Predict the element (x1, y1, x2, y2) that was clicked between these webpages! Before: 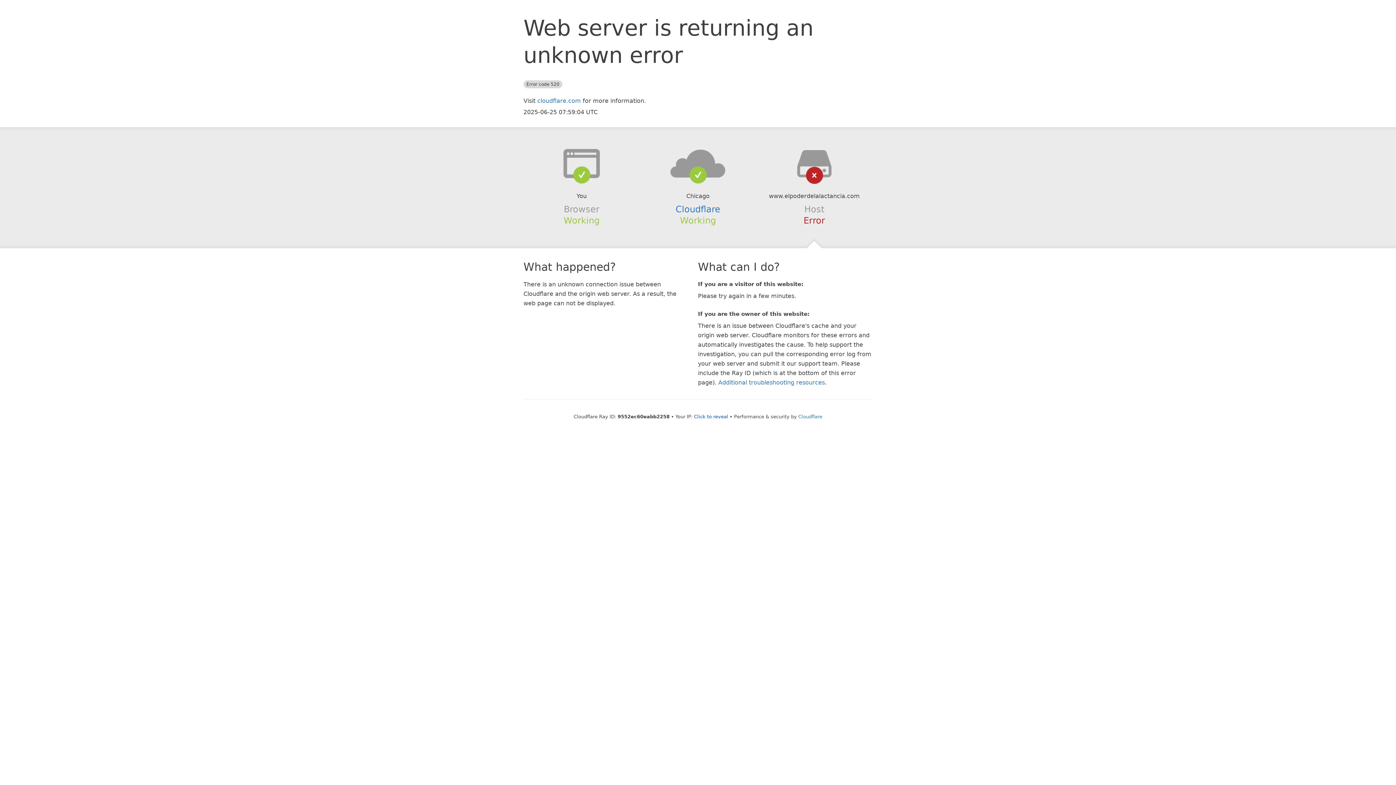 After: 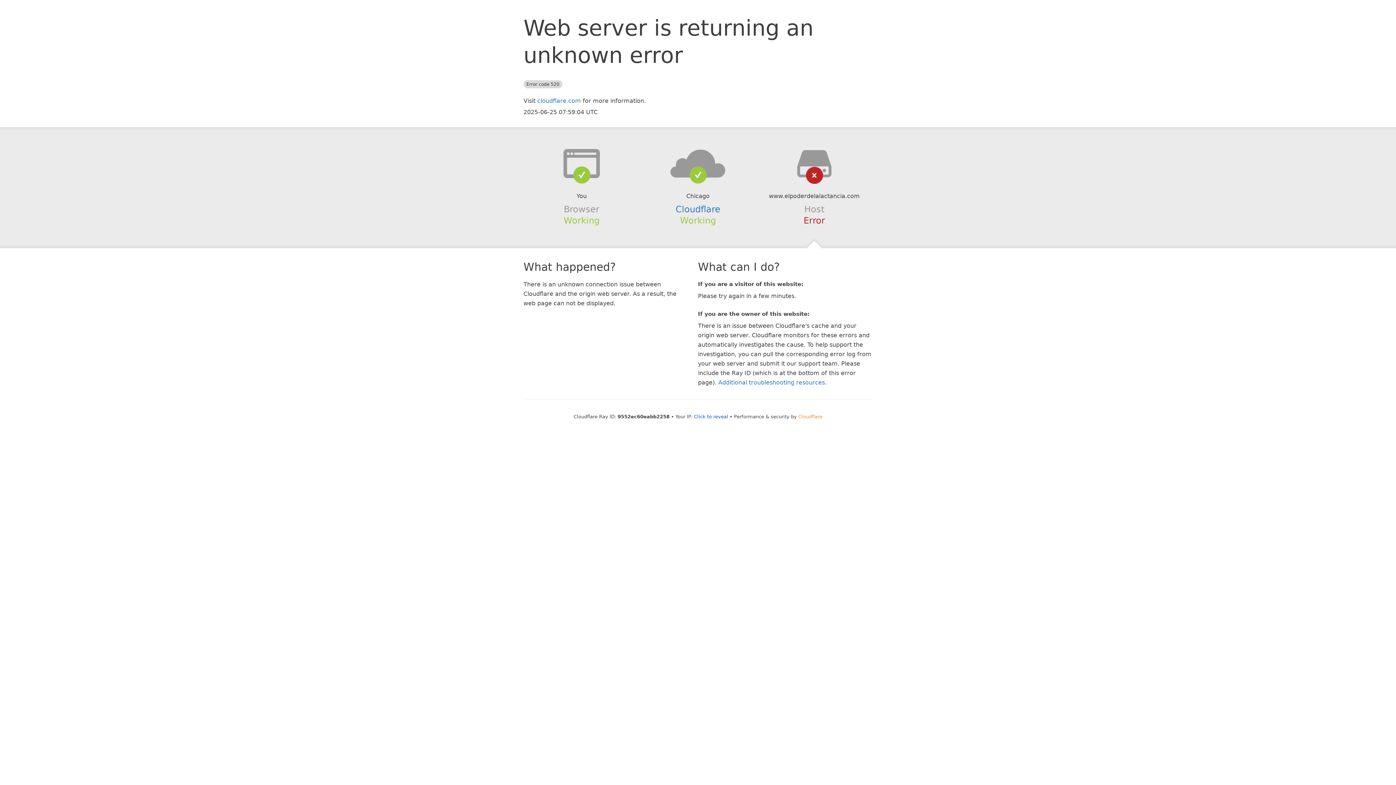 Action: bbox: (798, 414, 822, 419) label: Cloudflare